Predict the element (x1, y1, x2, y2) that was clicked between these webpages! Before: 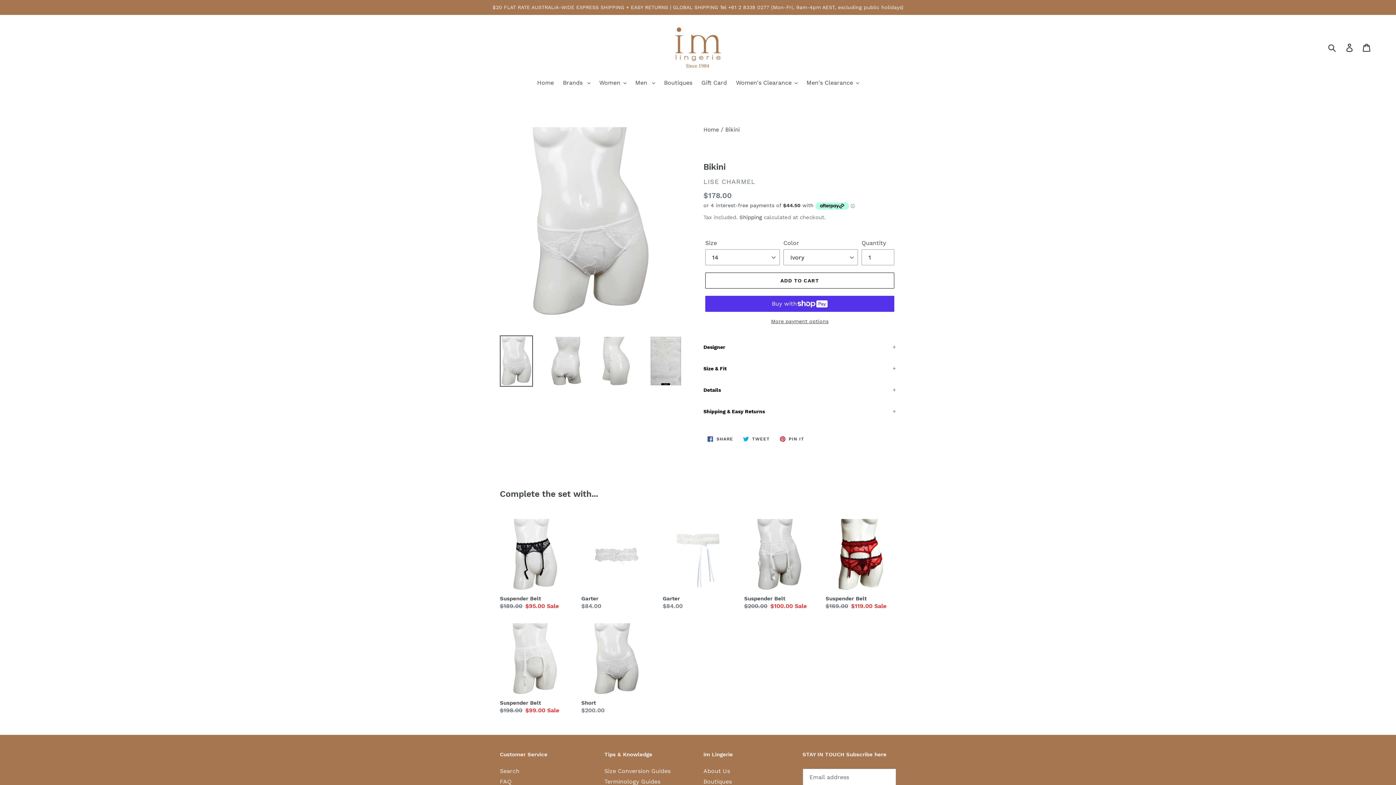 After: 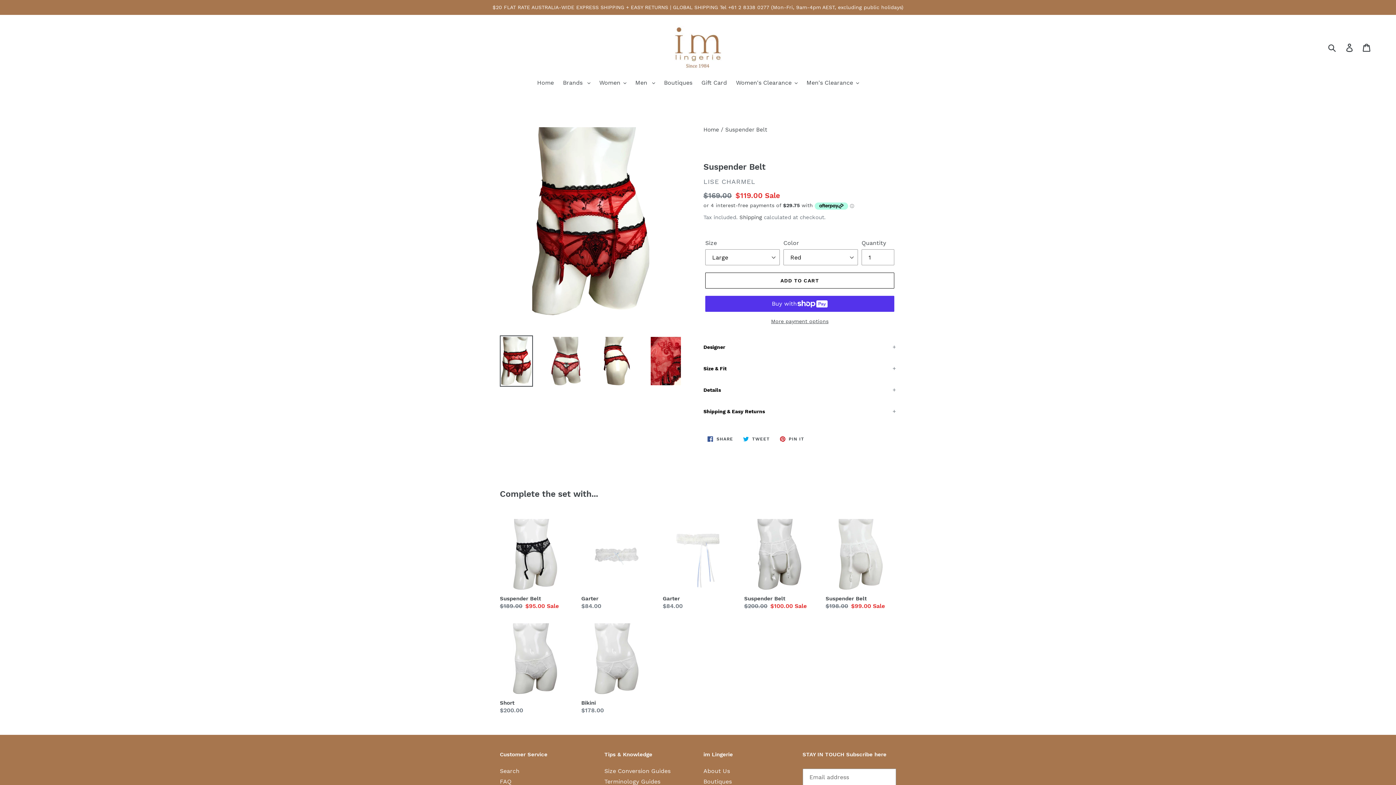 Action: label: Suspender Belt bbox: (825, 519, 896, 610)